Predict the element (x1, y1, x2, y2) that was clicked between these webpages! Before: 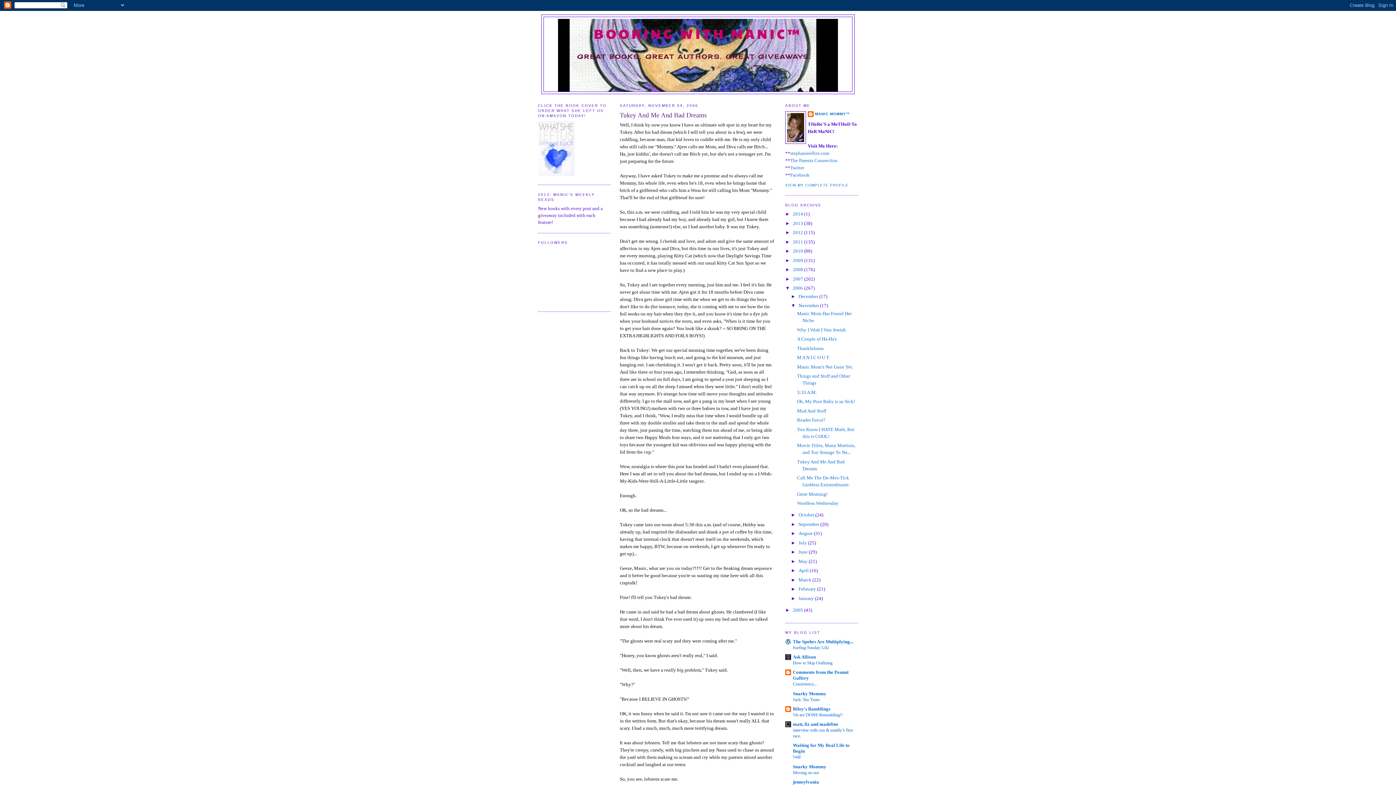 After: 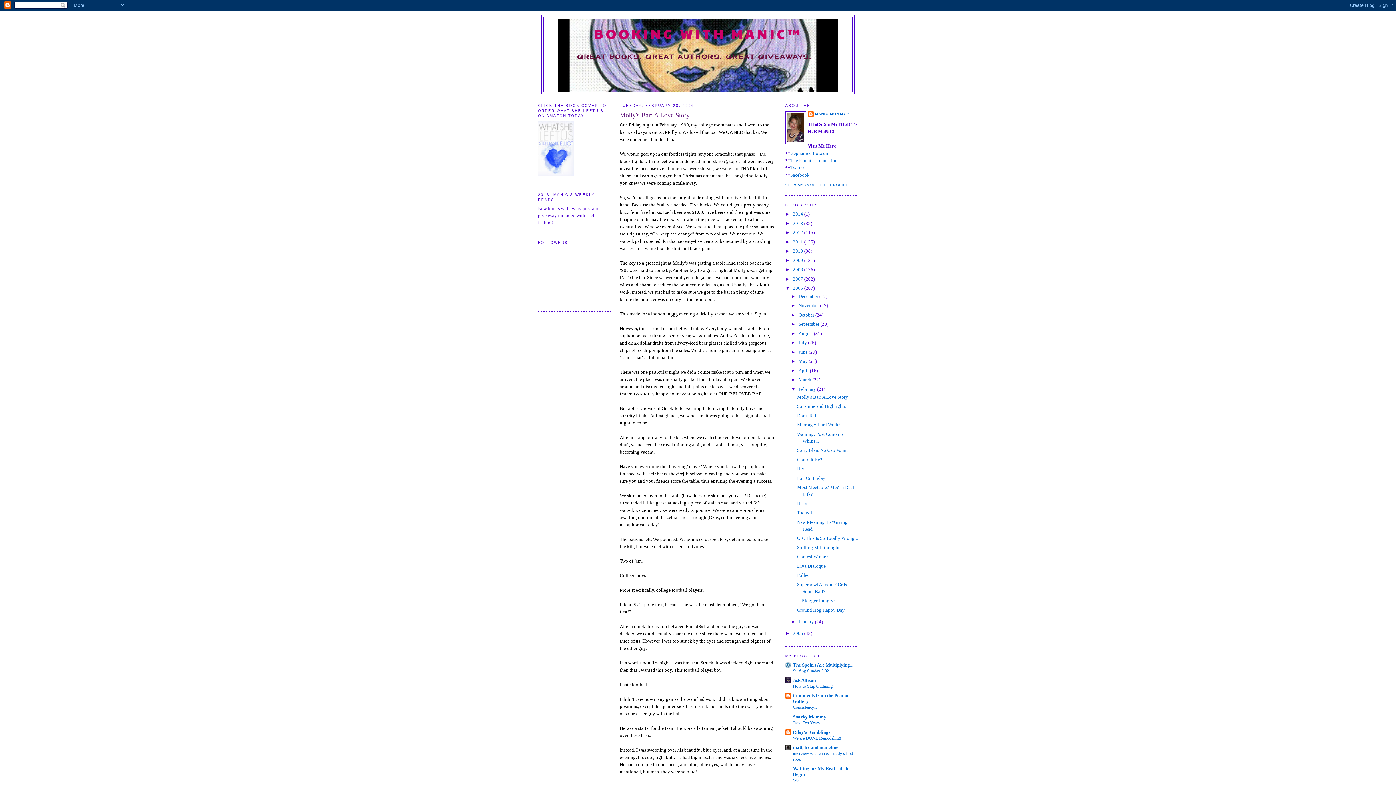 Action: label: February  bbox: (798, 586, 817, 592)